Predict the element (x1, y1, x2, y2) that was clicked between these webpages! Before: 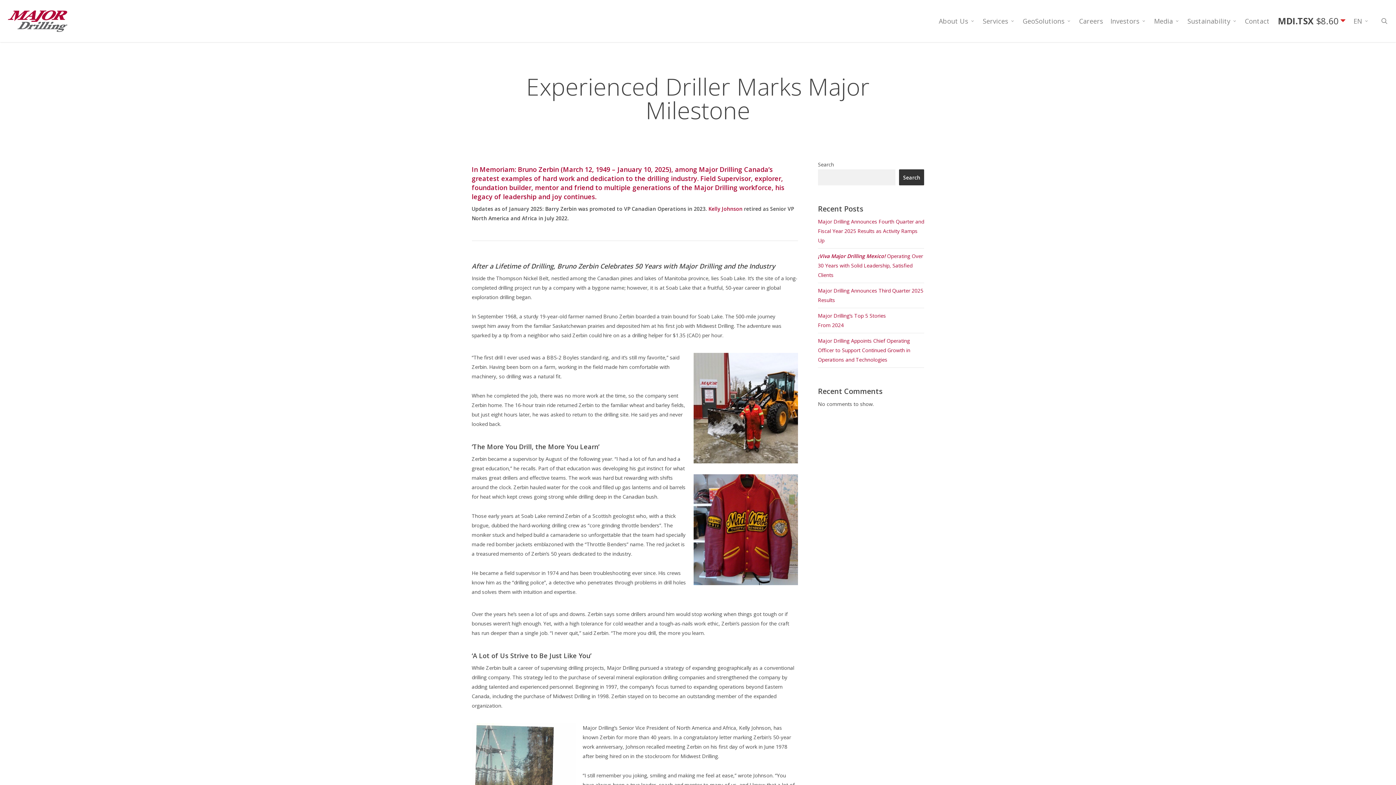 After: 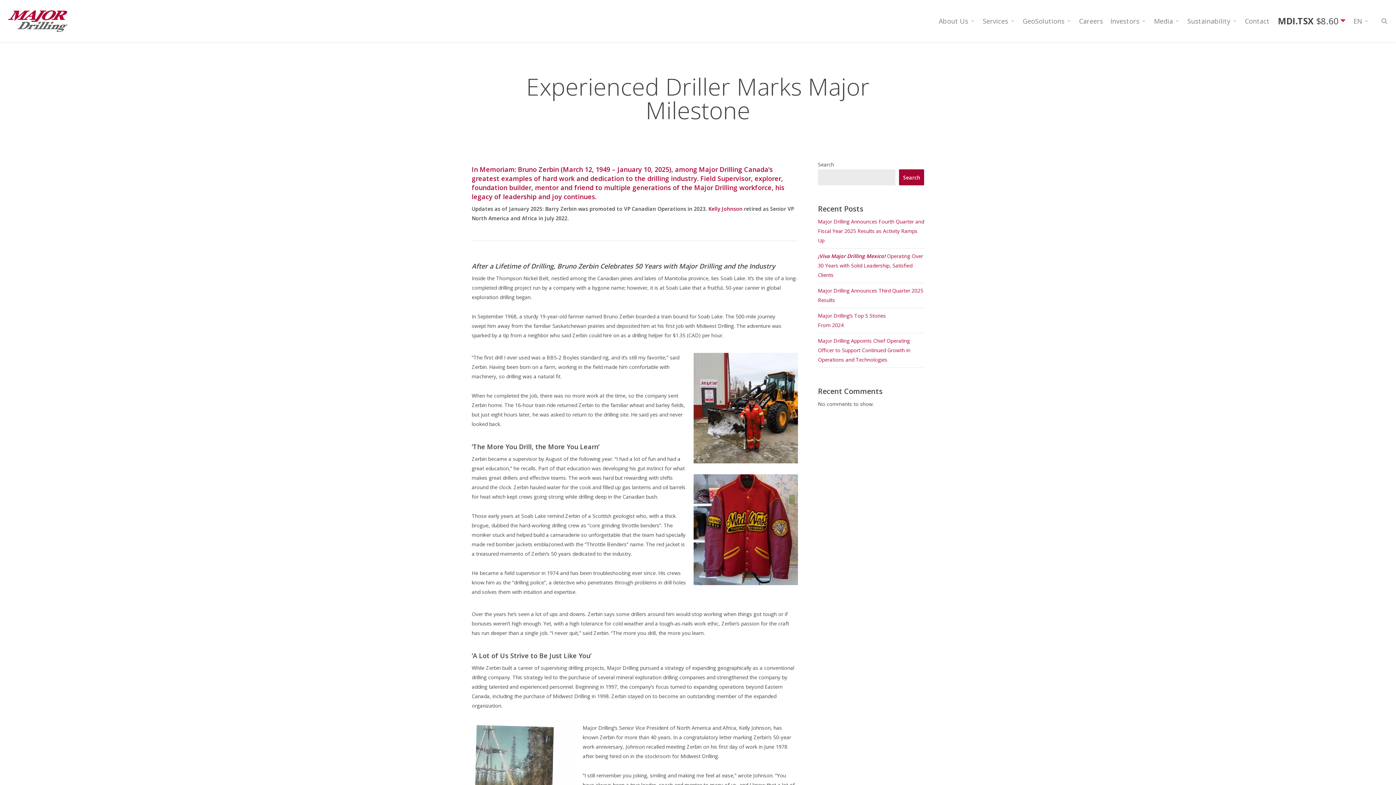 Action: label: Search bbox: (899, 169, 924, 185)